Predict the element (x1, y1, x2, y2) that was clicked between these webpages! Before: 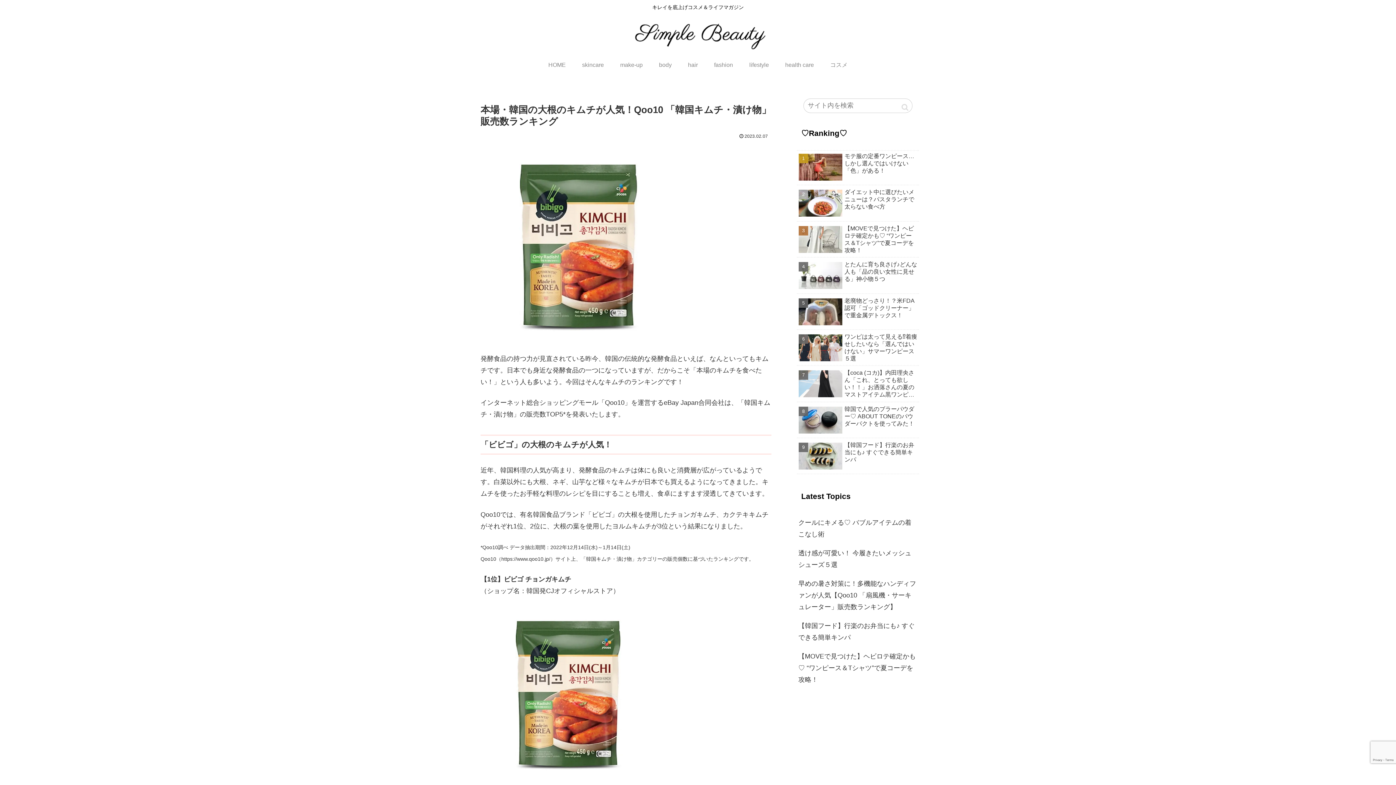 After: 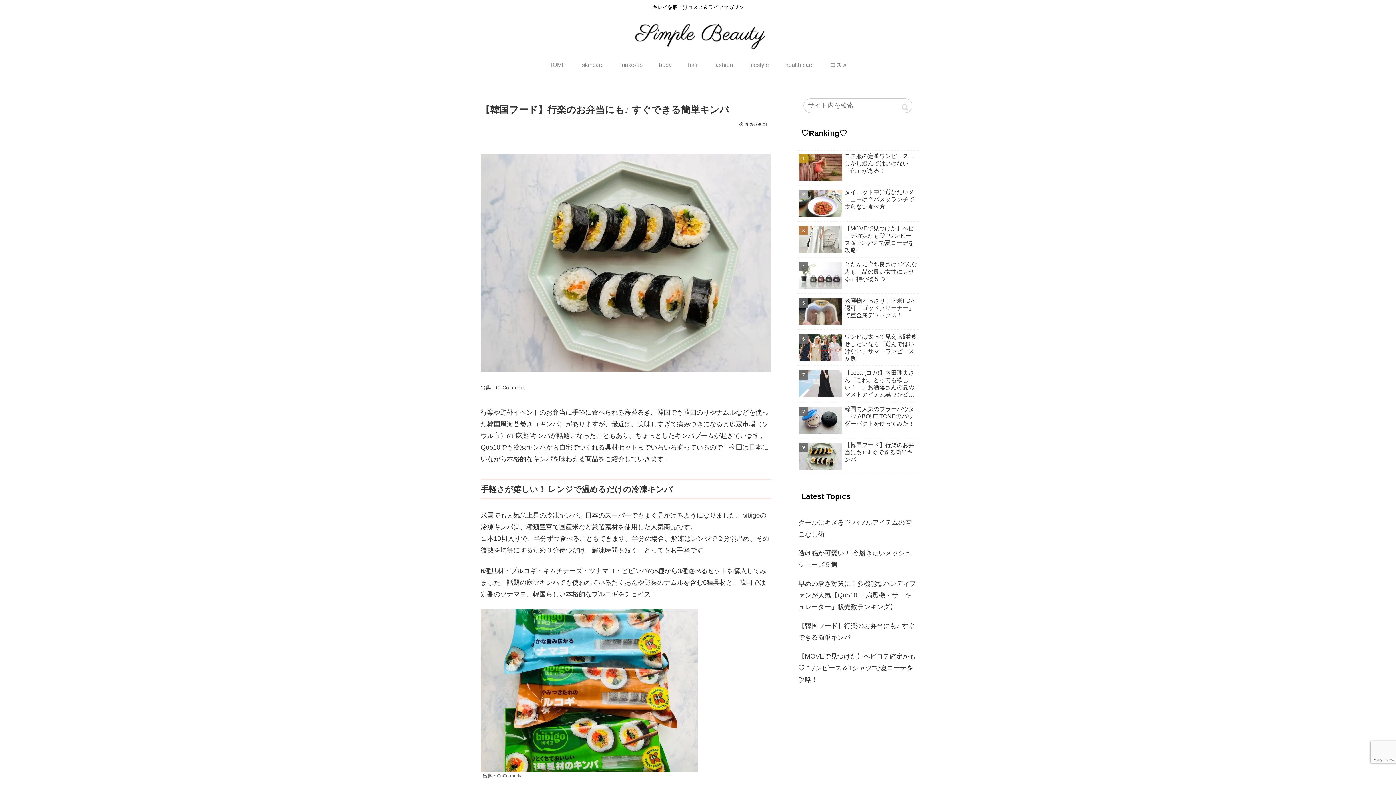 Action: label: 【韓国フード】行楽のお弁当にも♪ すぐできる簡単キンパ bbox: (797, 440, 919, 474)